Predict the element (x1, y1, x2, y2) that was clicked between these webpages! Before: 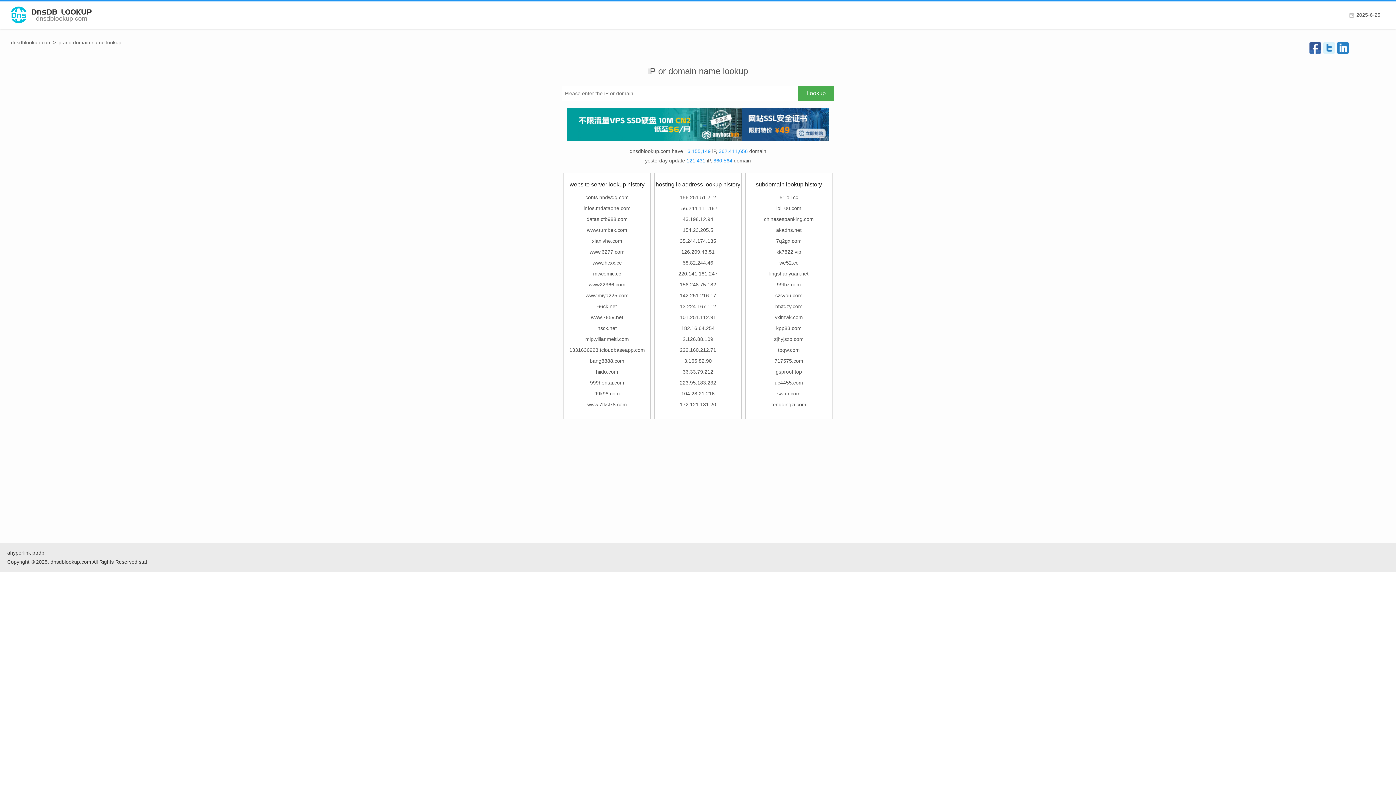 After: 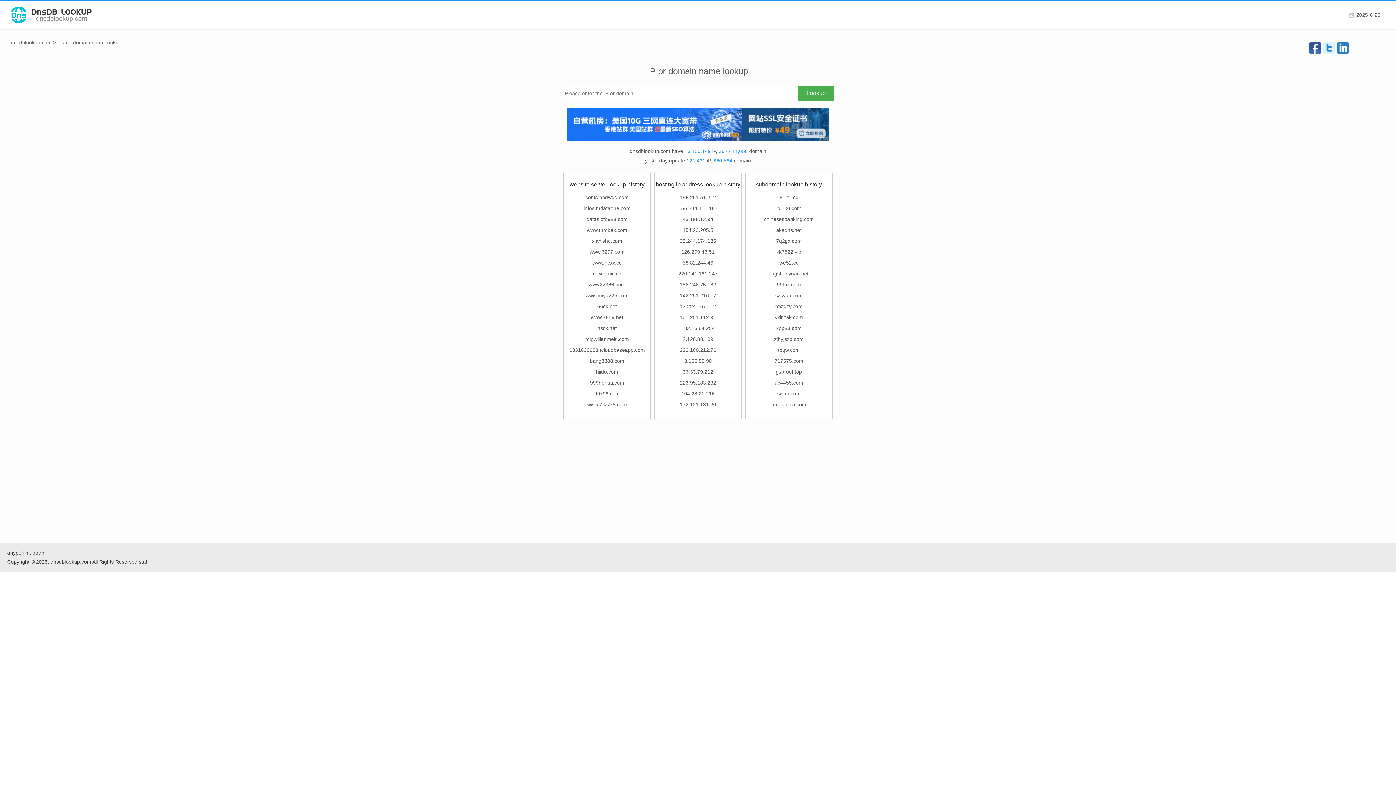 Action: label: 13.224.167.112 bbox: (680, 303, 716, 309)